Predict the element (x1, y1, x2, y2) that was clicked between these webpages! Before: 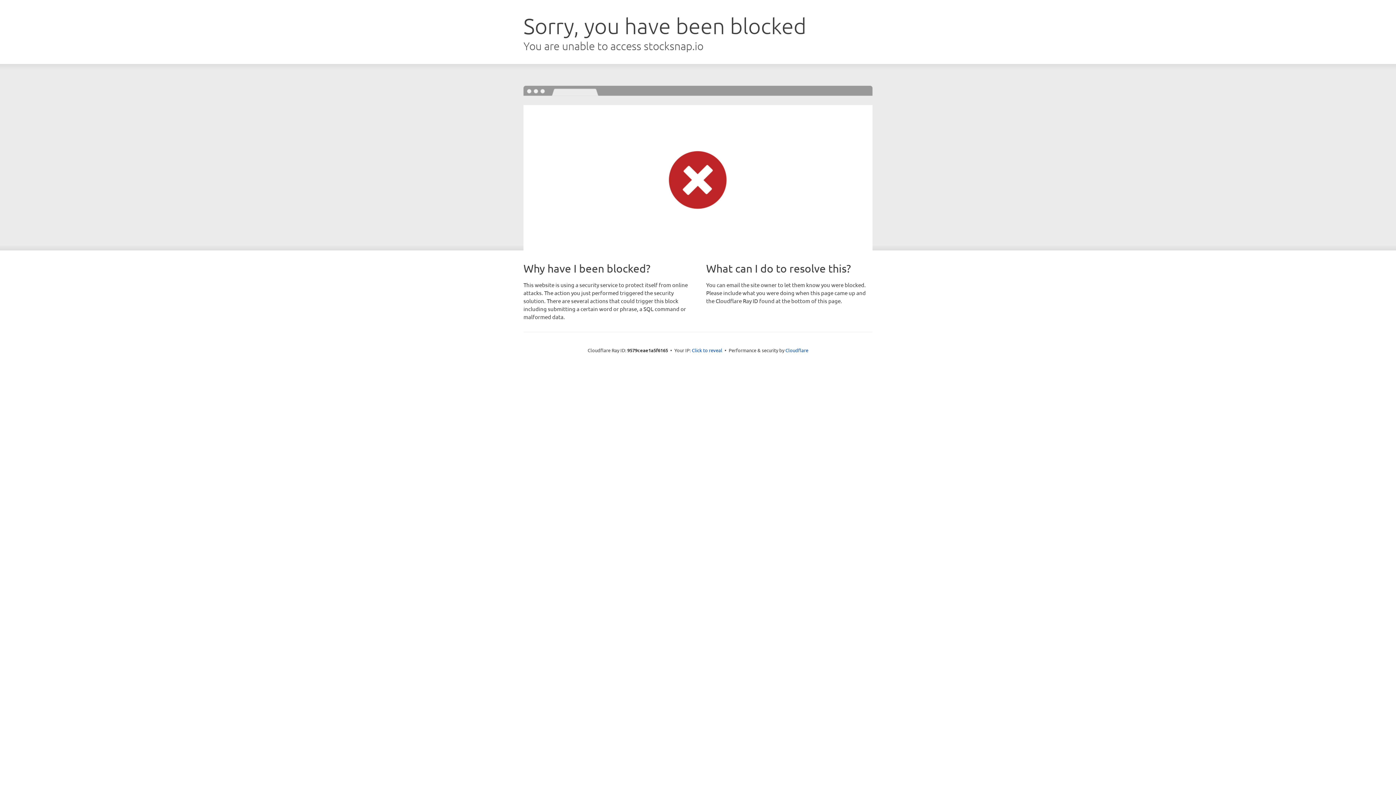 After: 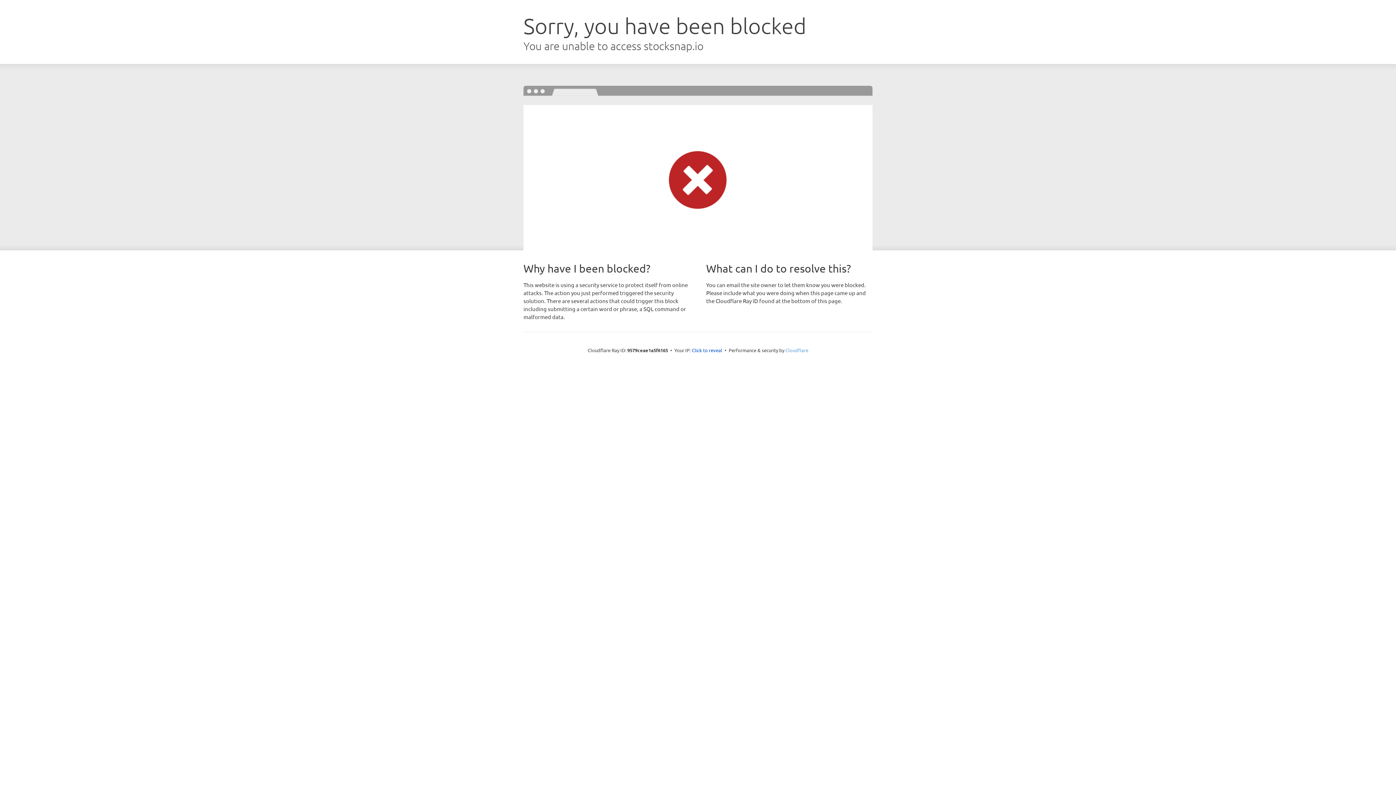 Action: bbox: (785, 347, 808, 353) label: Cloudflare